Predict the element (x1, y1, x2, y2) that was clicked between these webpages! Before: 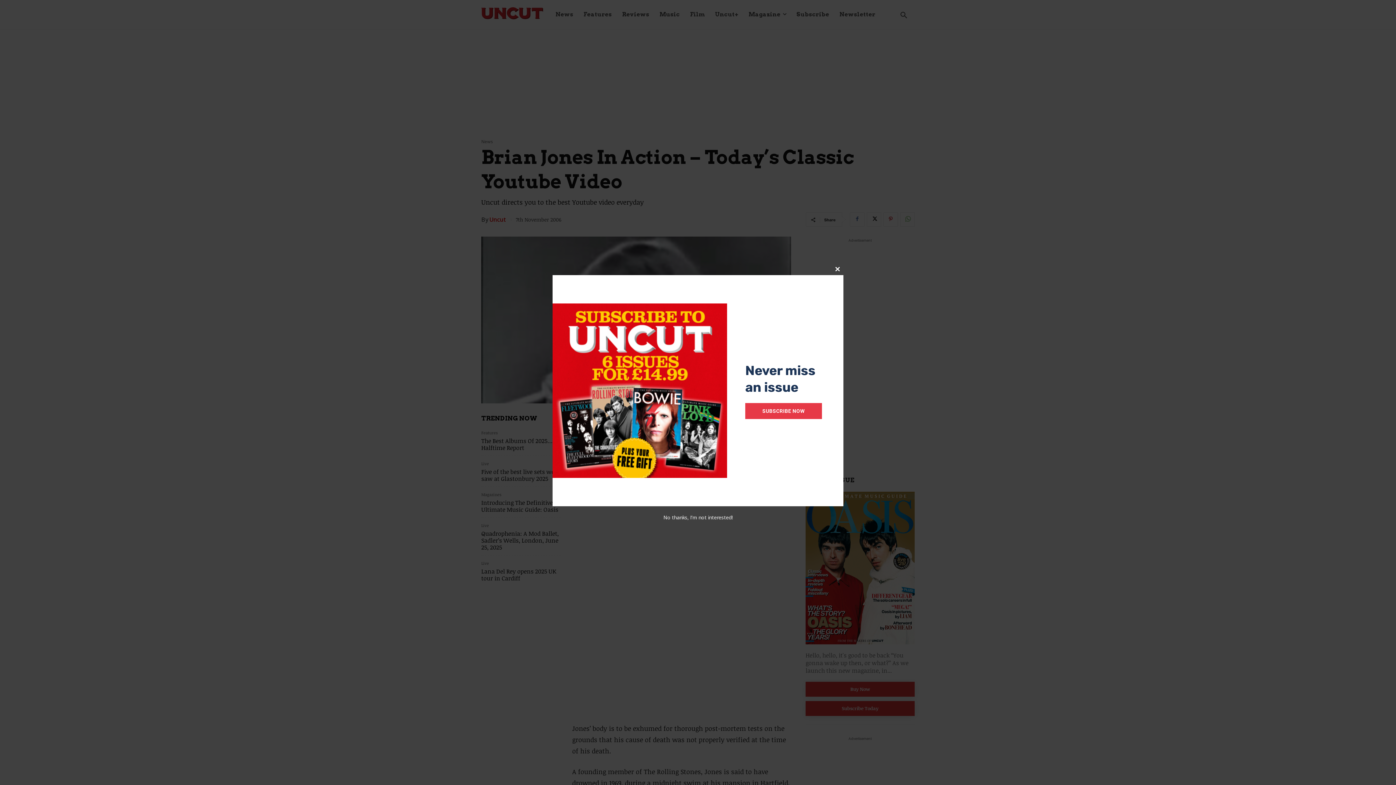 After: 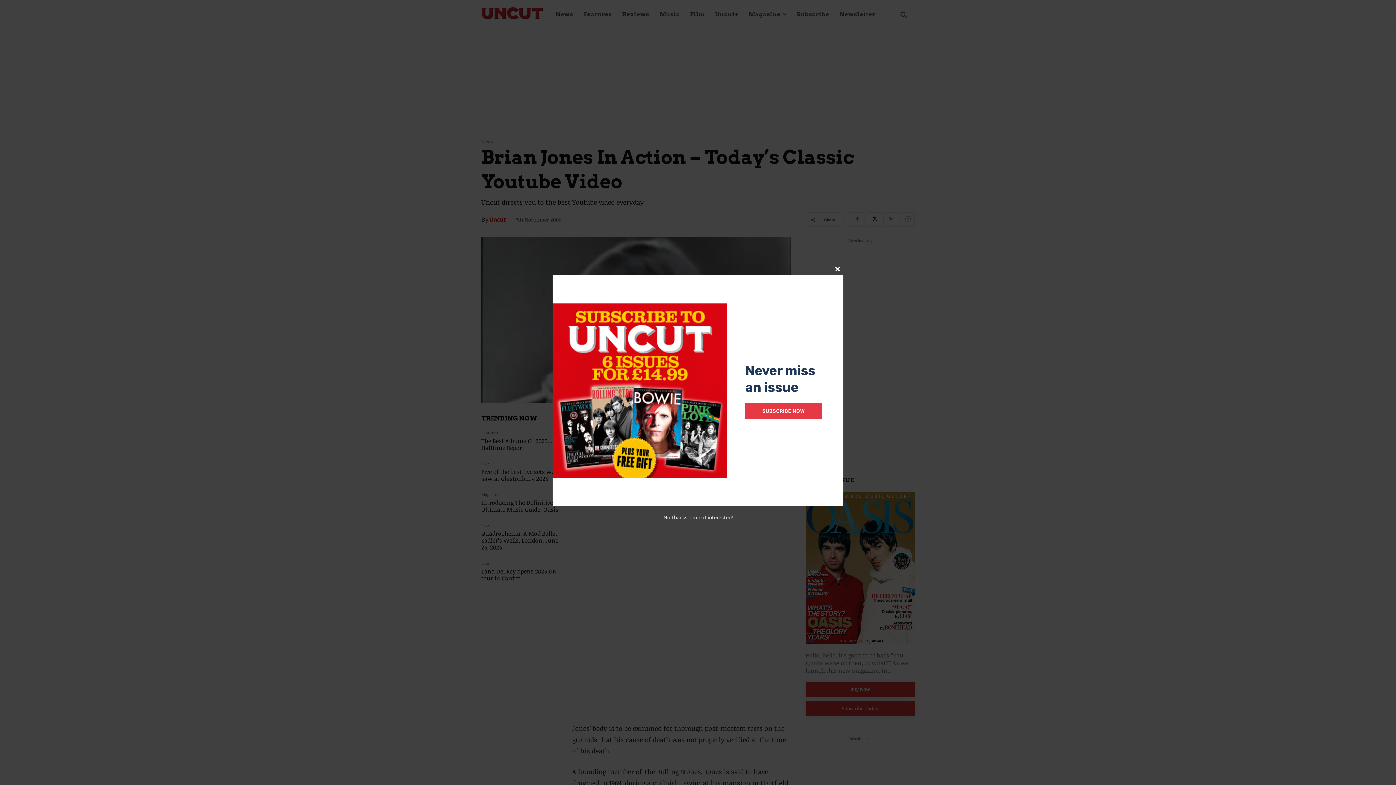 Action: label: SUBSCRIBE NOW bbox: (745, 403, 822, 419)